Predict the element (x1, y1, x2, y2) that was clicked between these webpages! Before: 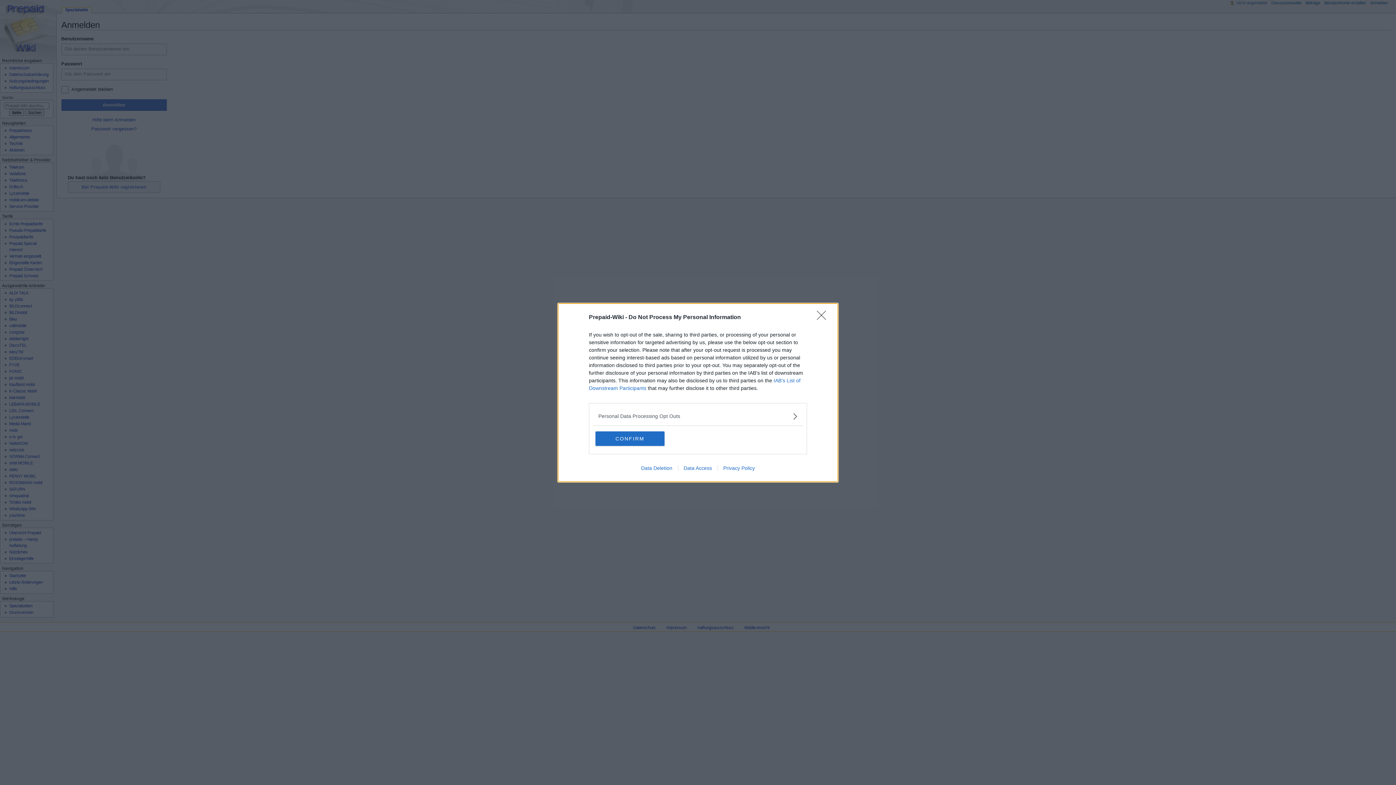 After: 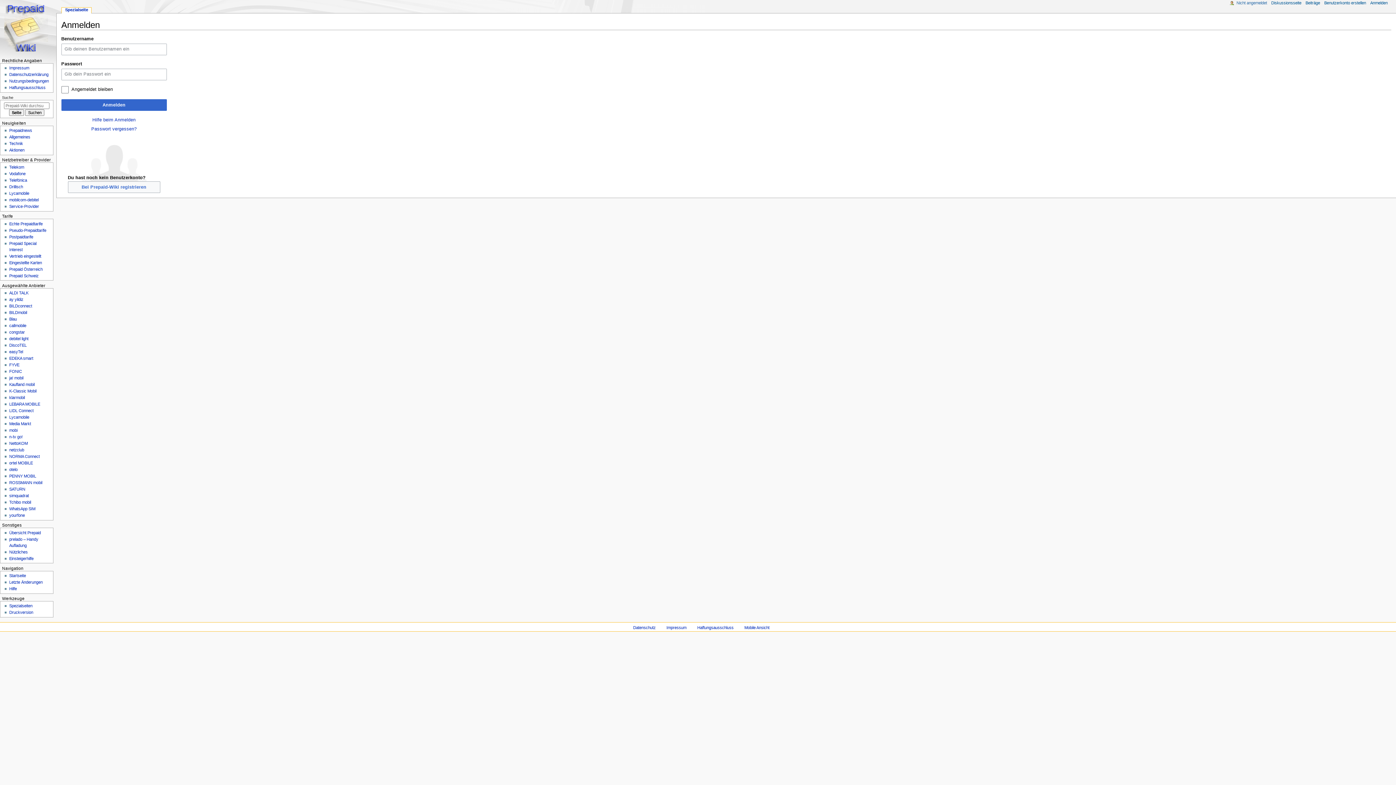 Action: label: Close bbox: (817, 310, 830, 324)